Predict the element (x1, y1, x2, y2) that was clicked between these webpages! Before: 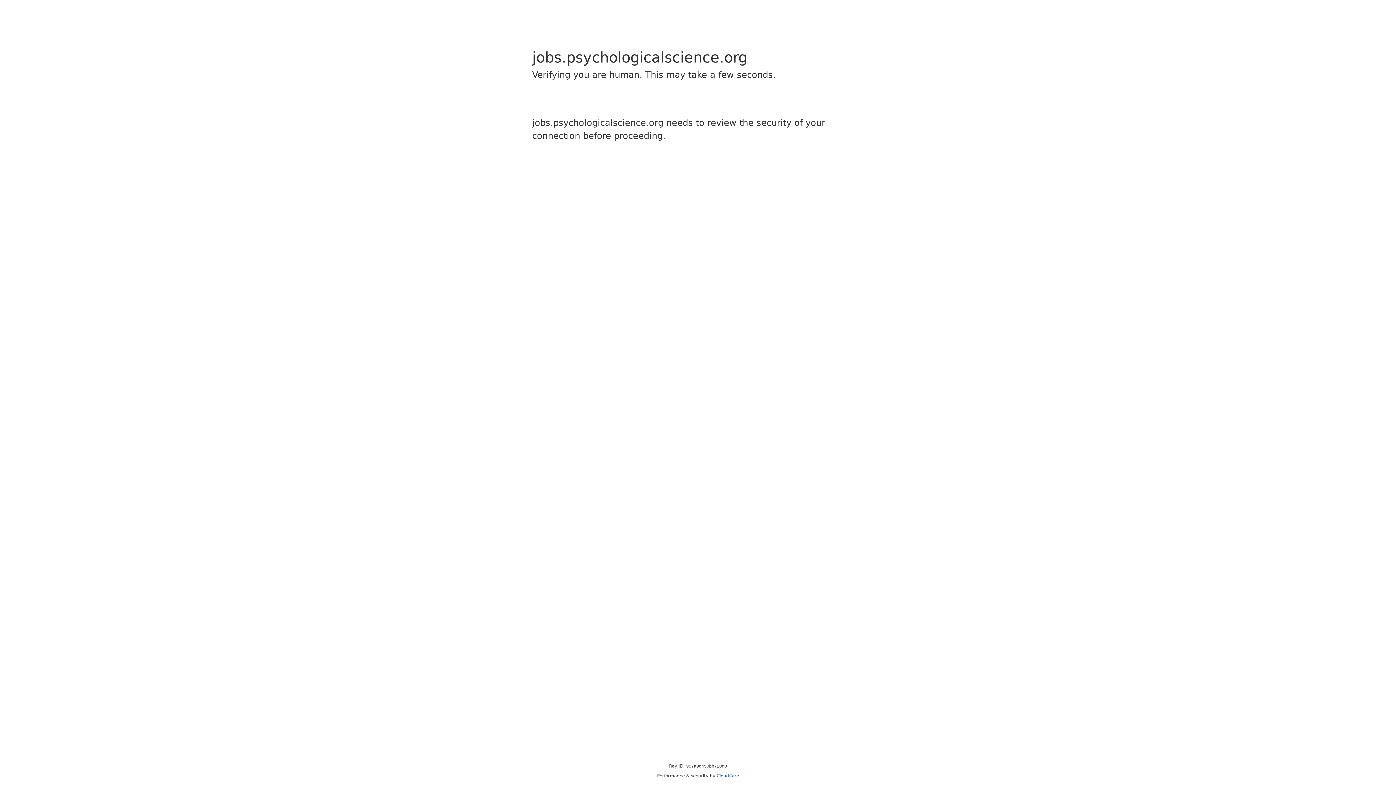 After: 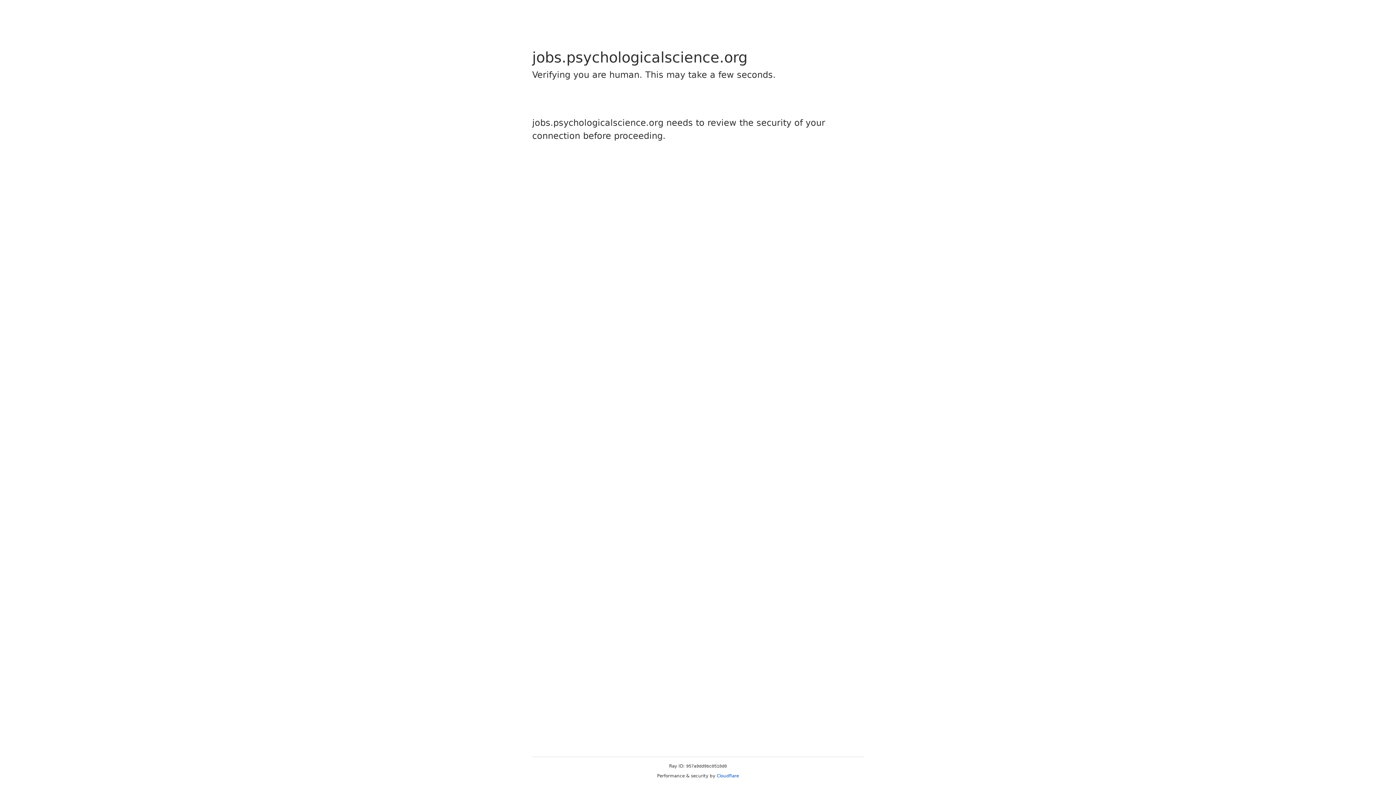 Action: label: Cloudflare bbox: (716, 773, 739, 778)